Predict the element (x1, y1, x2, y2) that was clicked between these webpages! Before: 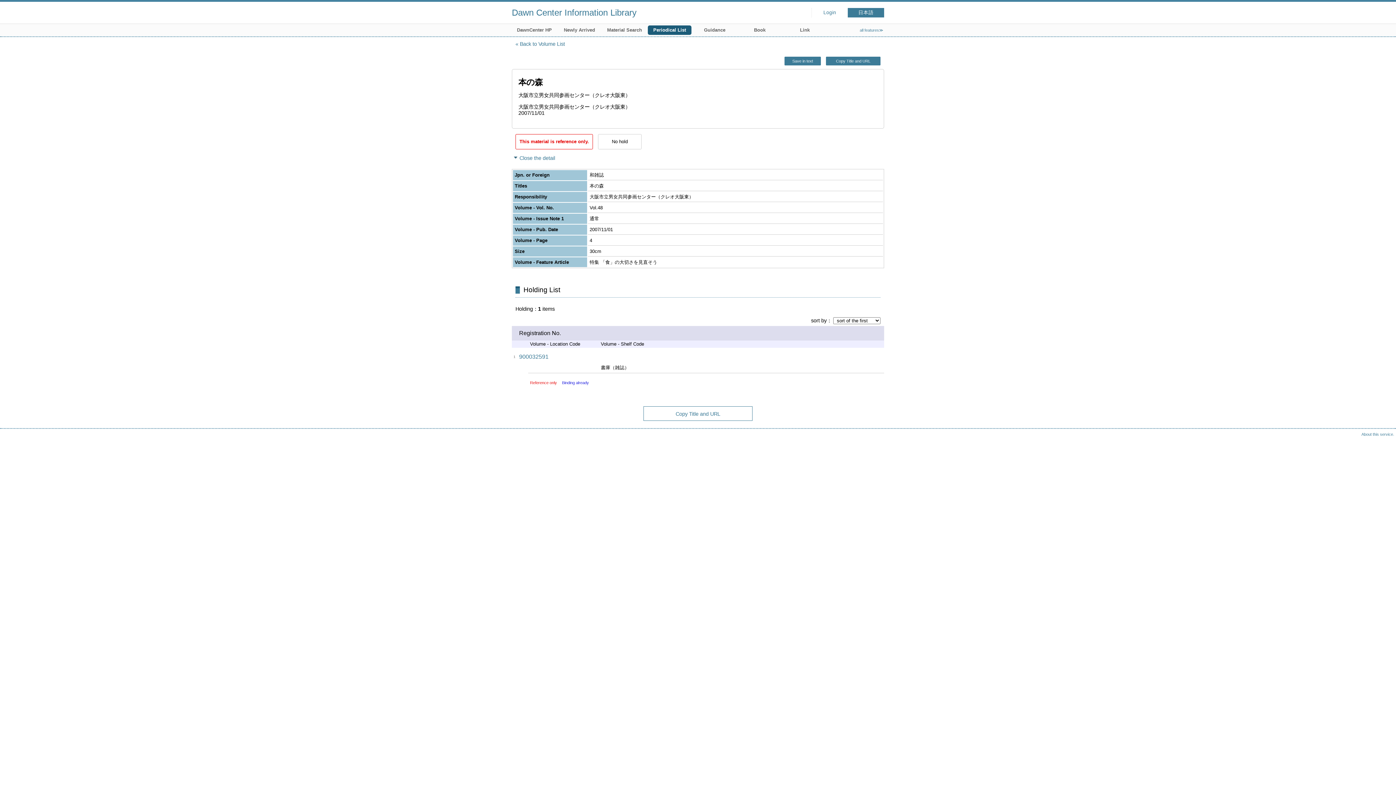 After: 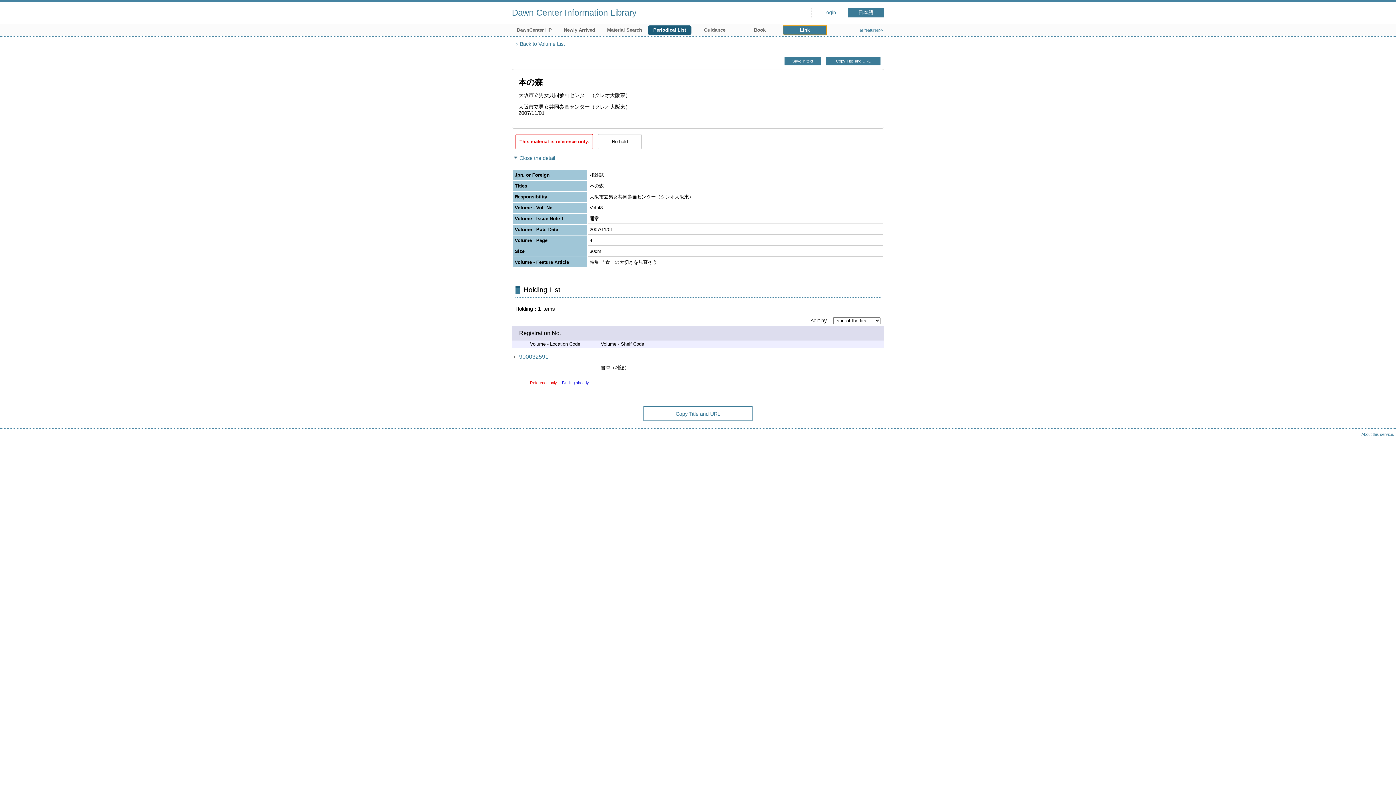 Action: bbox: (783, 25, 826, 34) label: Link